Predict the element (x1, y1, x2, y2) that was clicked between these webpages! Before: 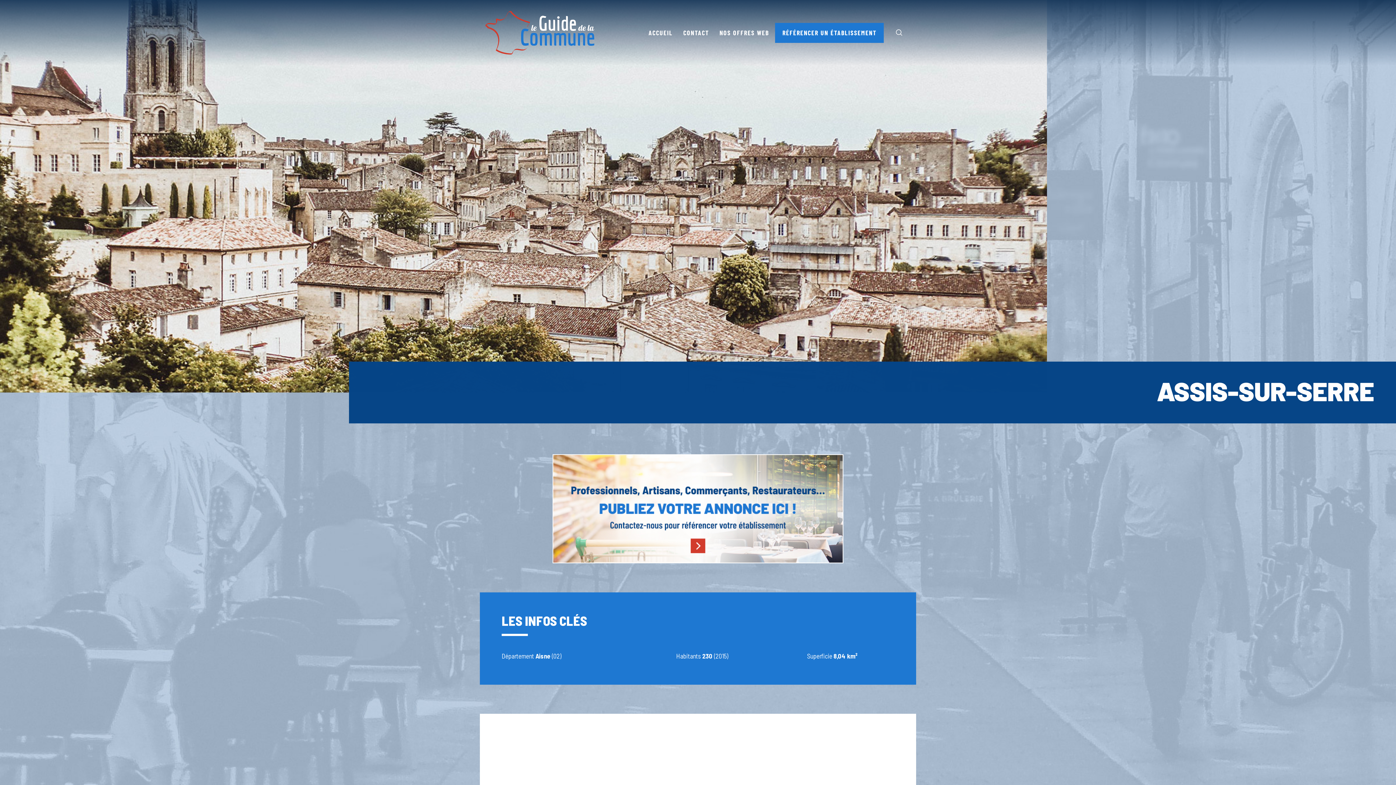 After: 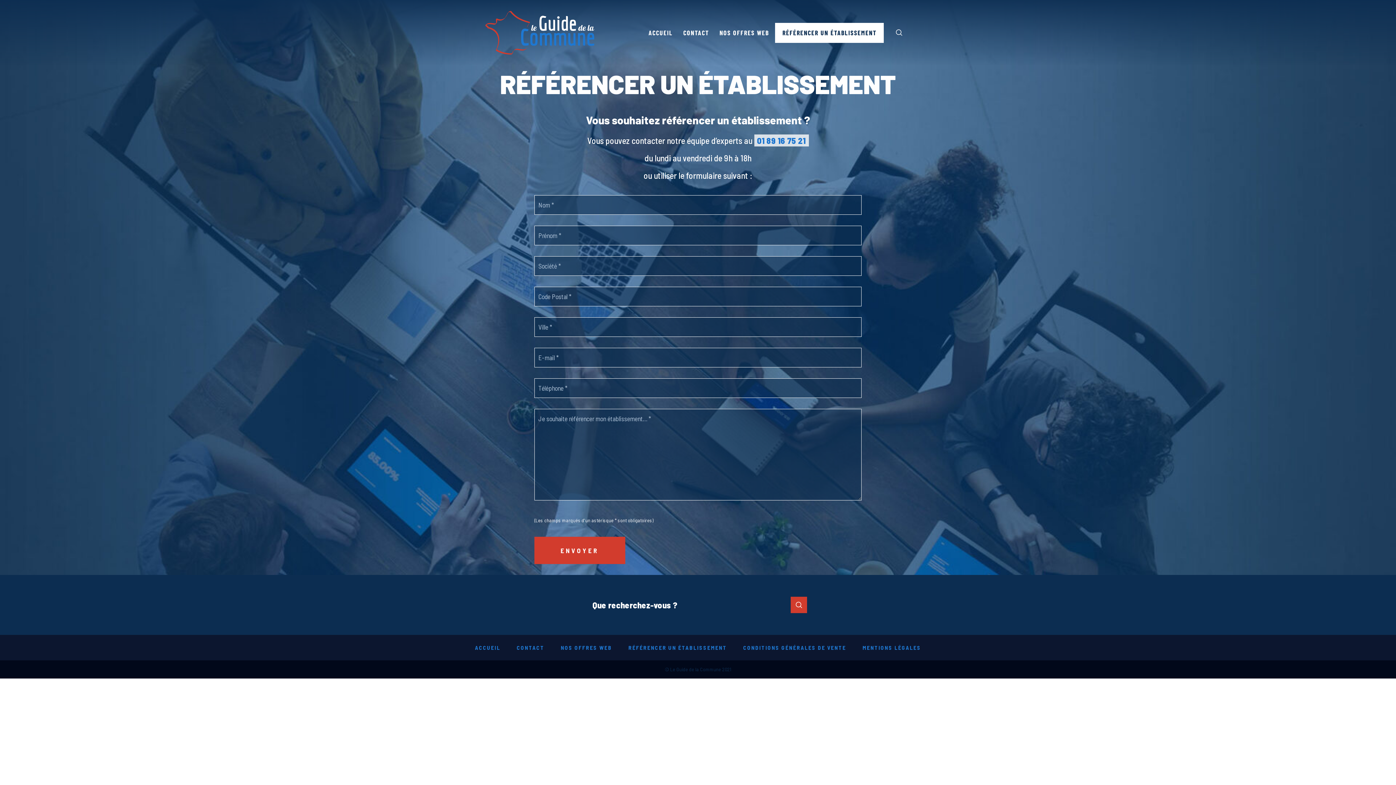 Action: bbox: (552, 504, 843, 512)